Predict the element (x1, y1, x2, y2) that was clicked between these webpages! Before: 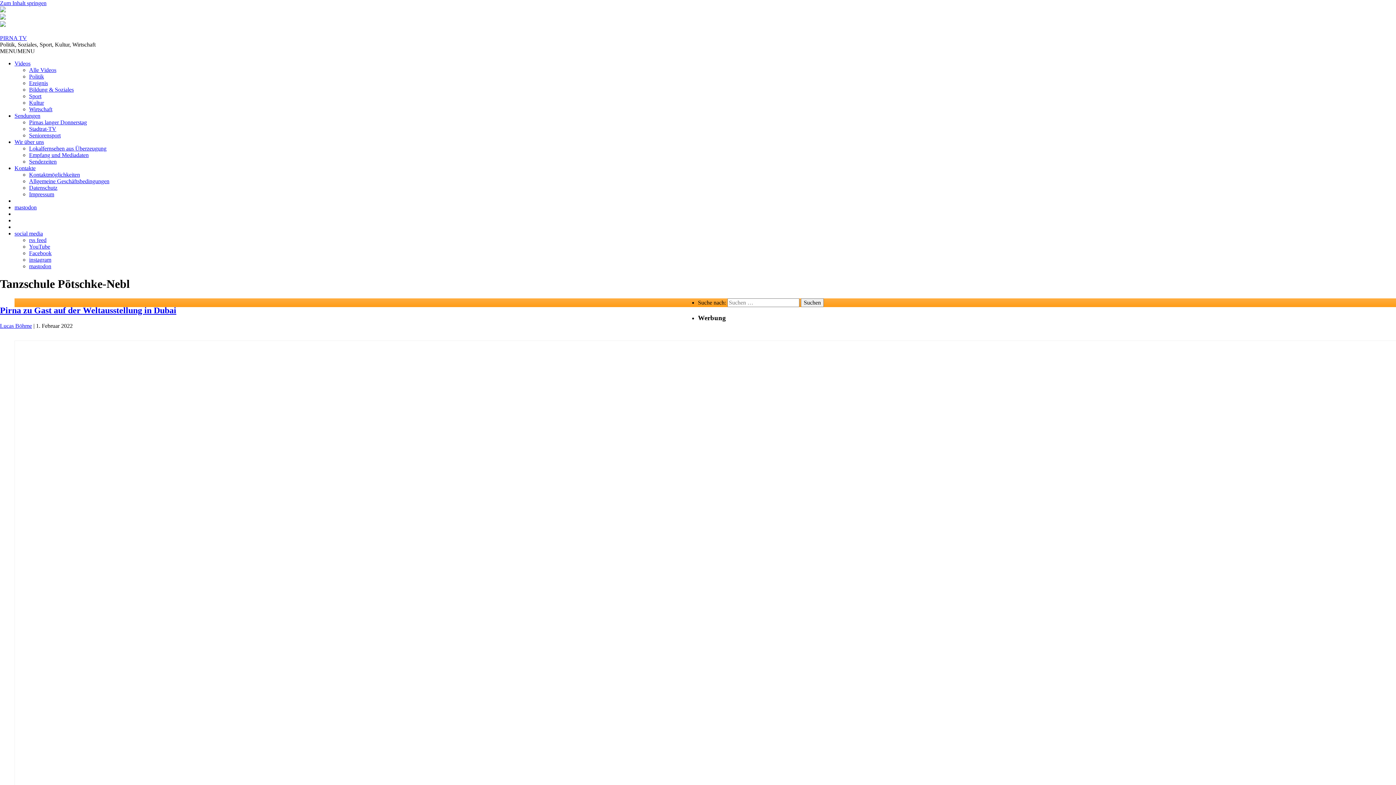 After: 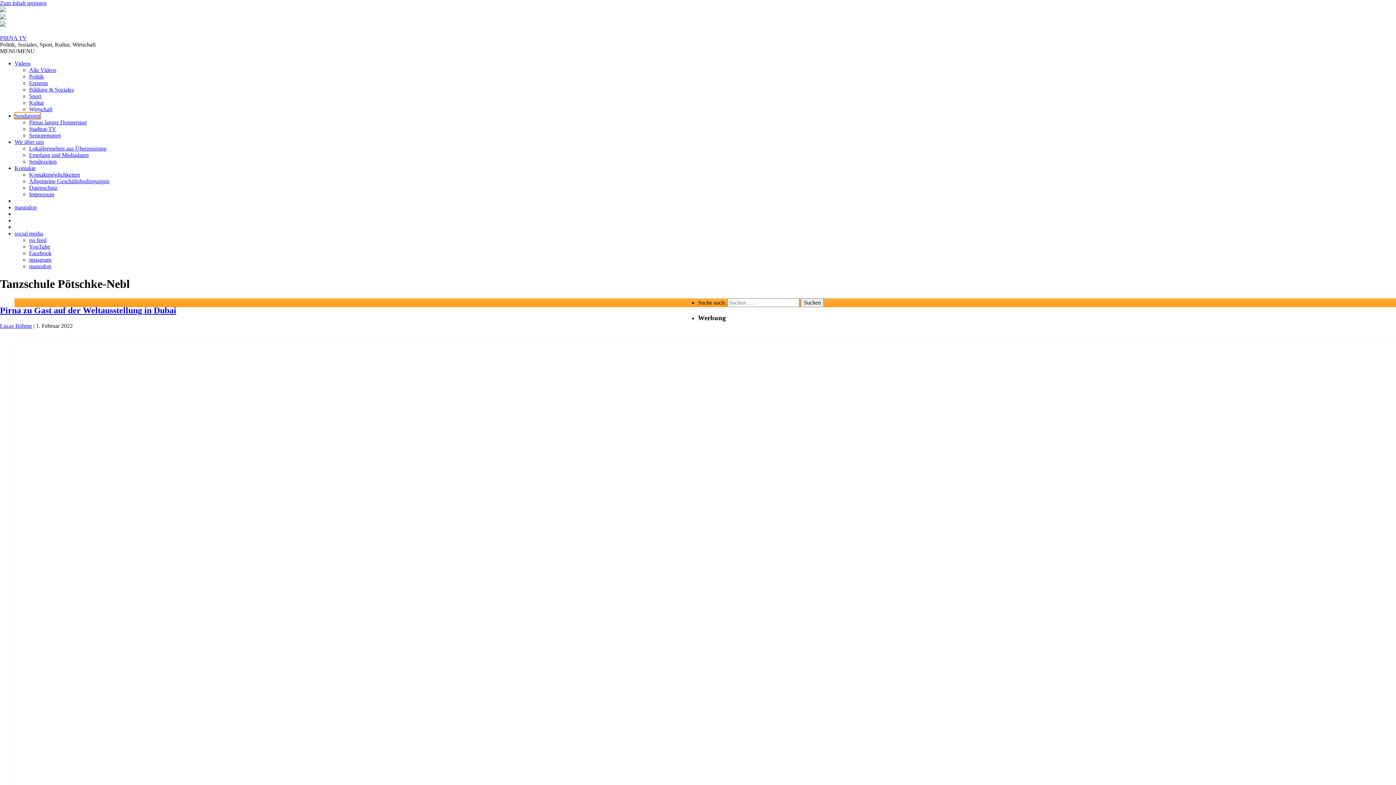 Action: bbox: (14, 112, 40, 118) label: Sendungen